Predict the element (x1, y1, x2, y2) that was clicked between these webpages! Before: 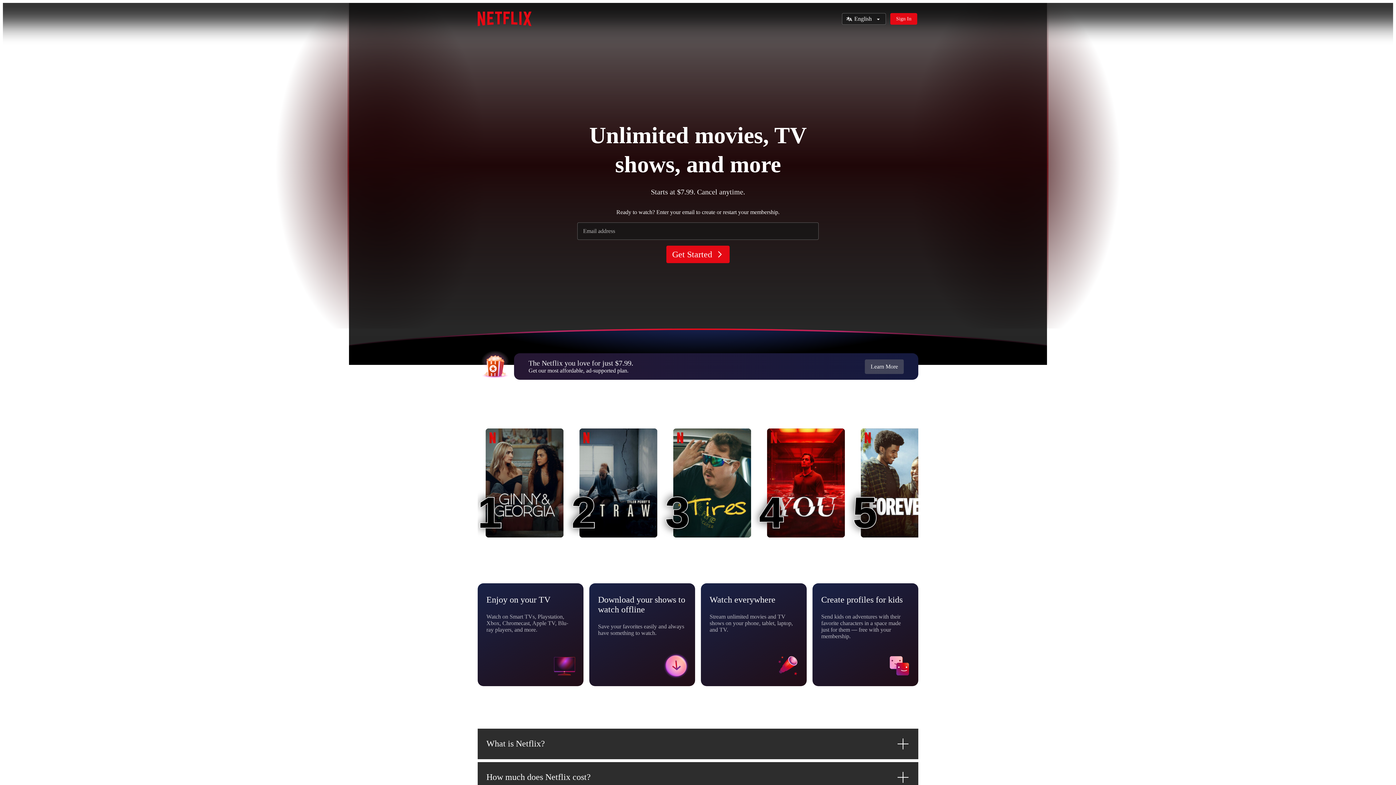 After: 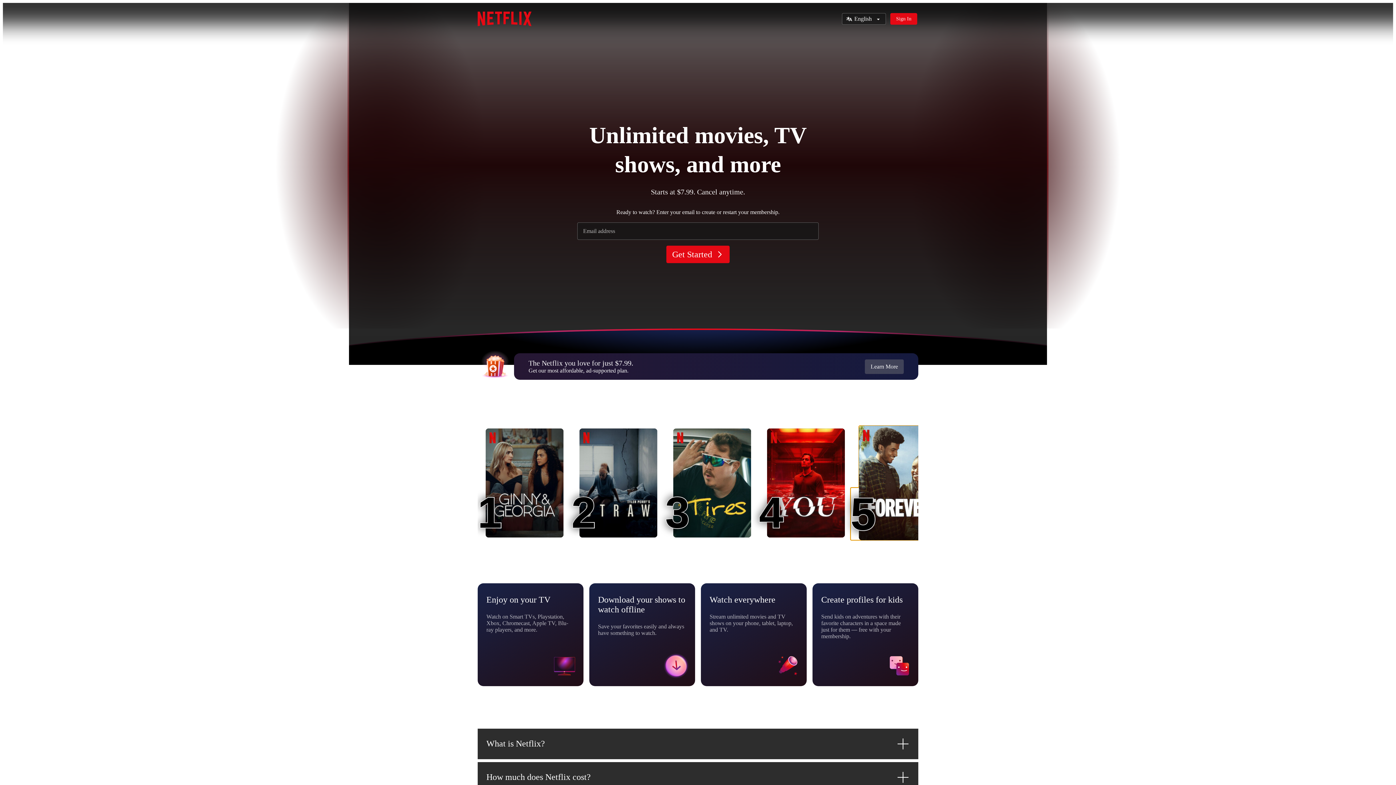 Action: bbox: (861, 428, 938, 537) label: FOREVER
5
5